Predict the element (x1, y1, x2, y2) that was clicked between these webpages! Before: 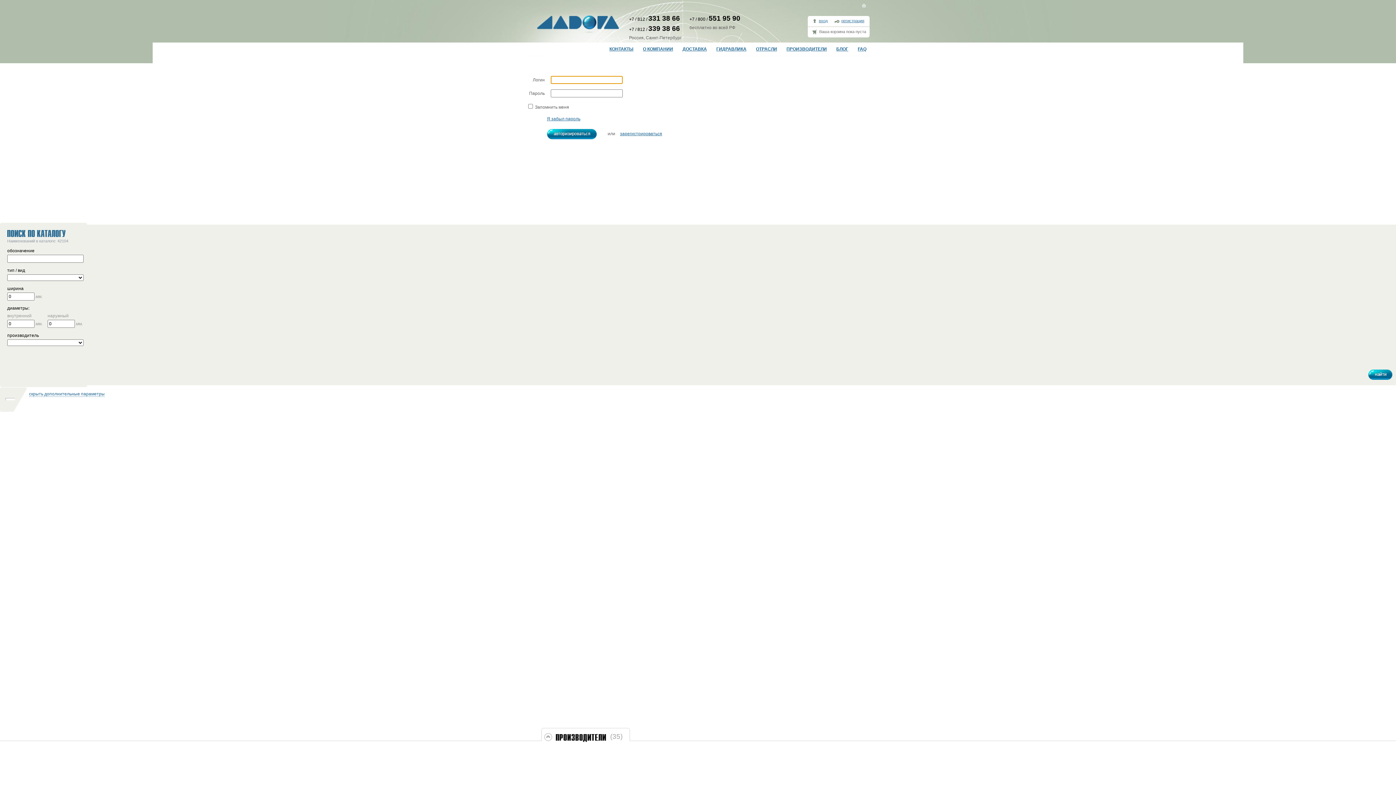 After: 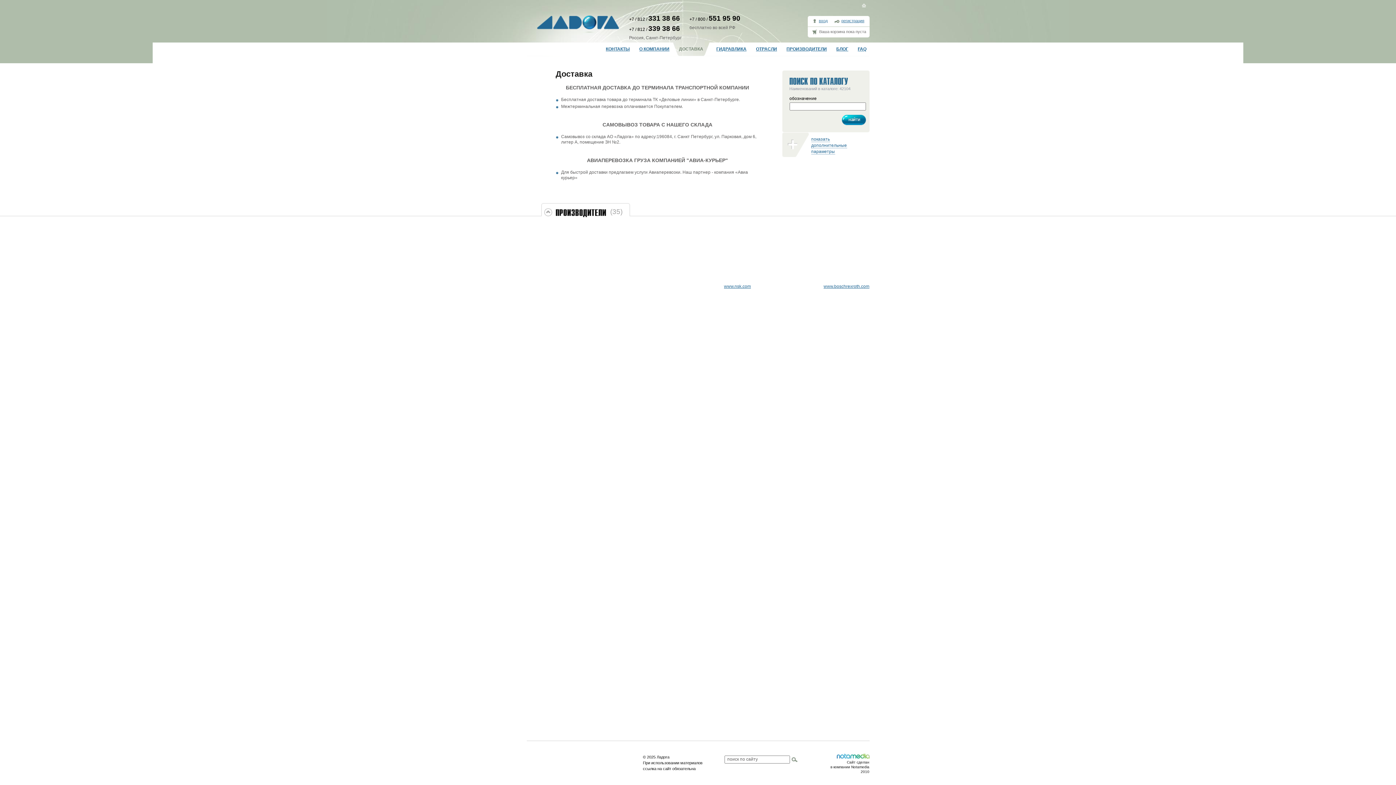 Action: label: ДОСТАВКА bbox: (682, 46, 707, 51)